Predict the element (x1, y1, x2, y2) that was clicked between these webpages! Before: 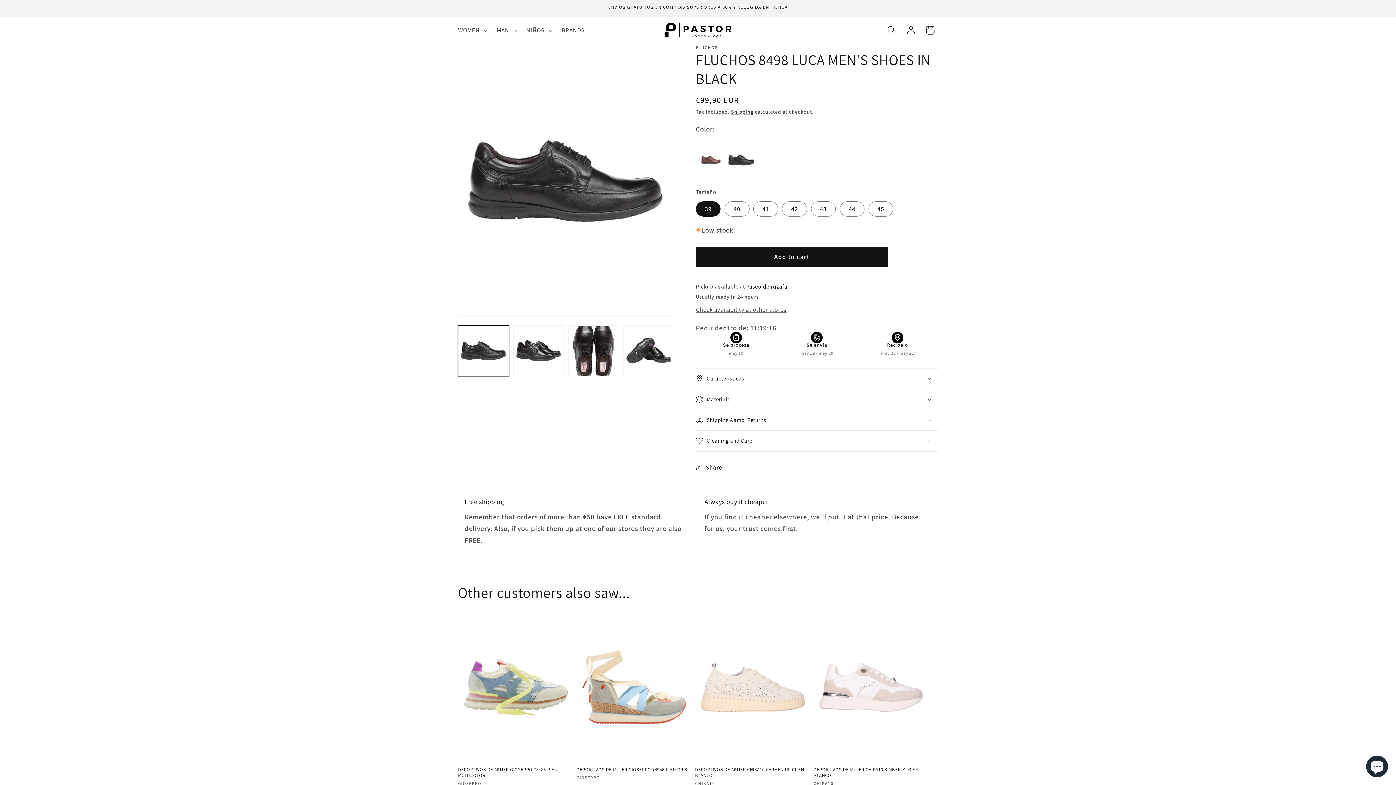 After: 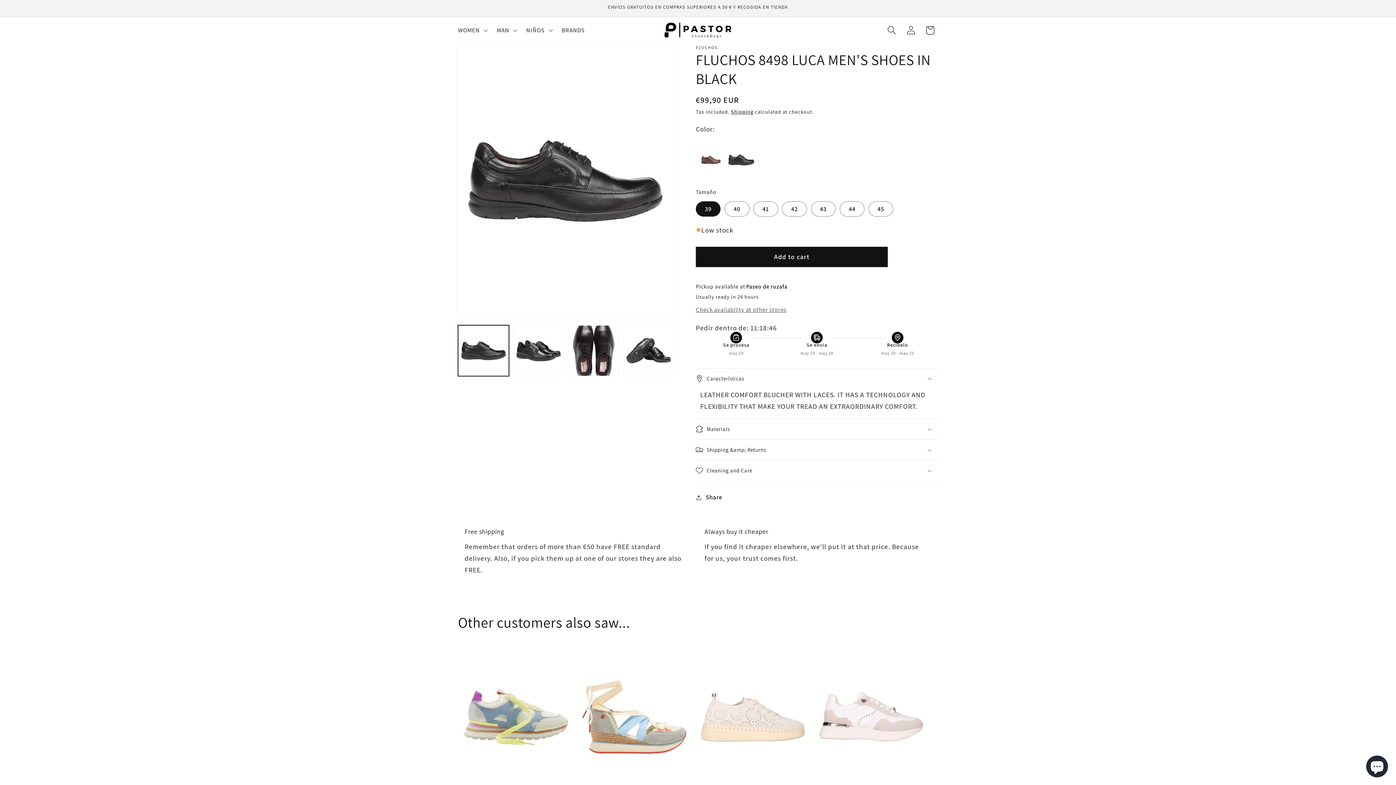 Action: bbox: (696, 368, 938, 389) label: Características